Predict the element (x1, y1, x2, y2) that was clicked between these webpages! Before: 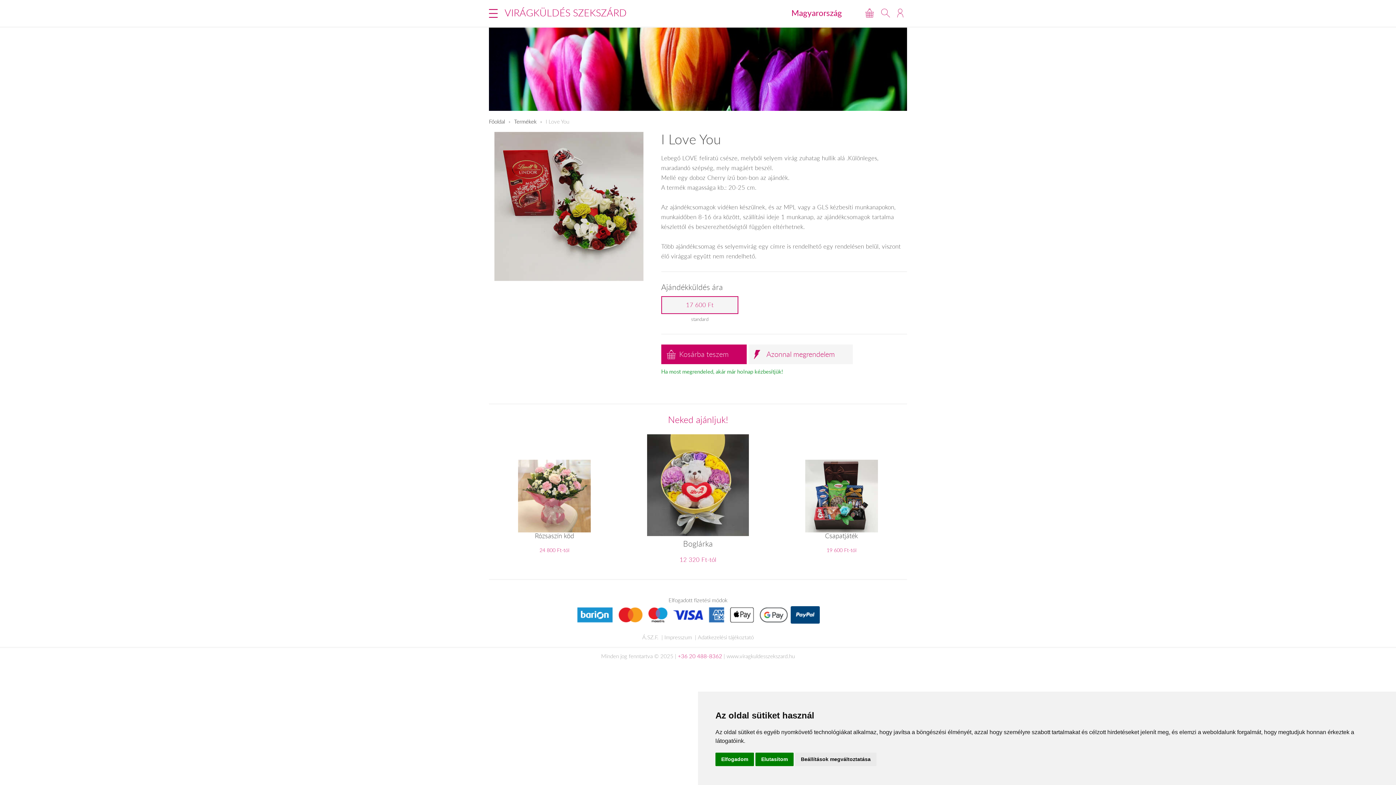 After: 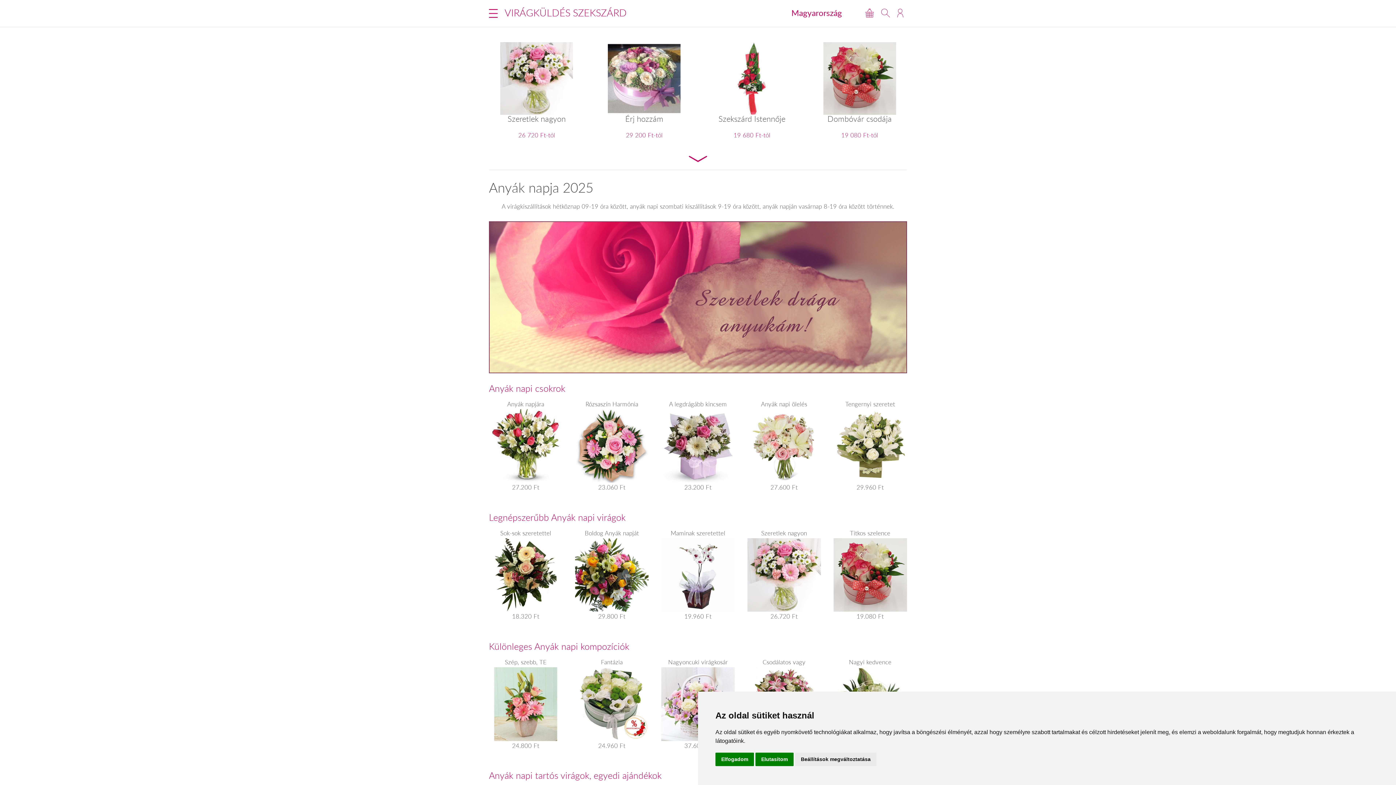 Action: bbox: (489, 117, 505, 124) label: Főoldal